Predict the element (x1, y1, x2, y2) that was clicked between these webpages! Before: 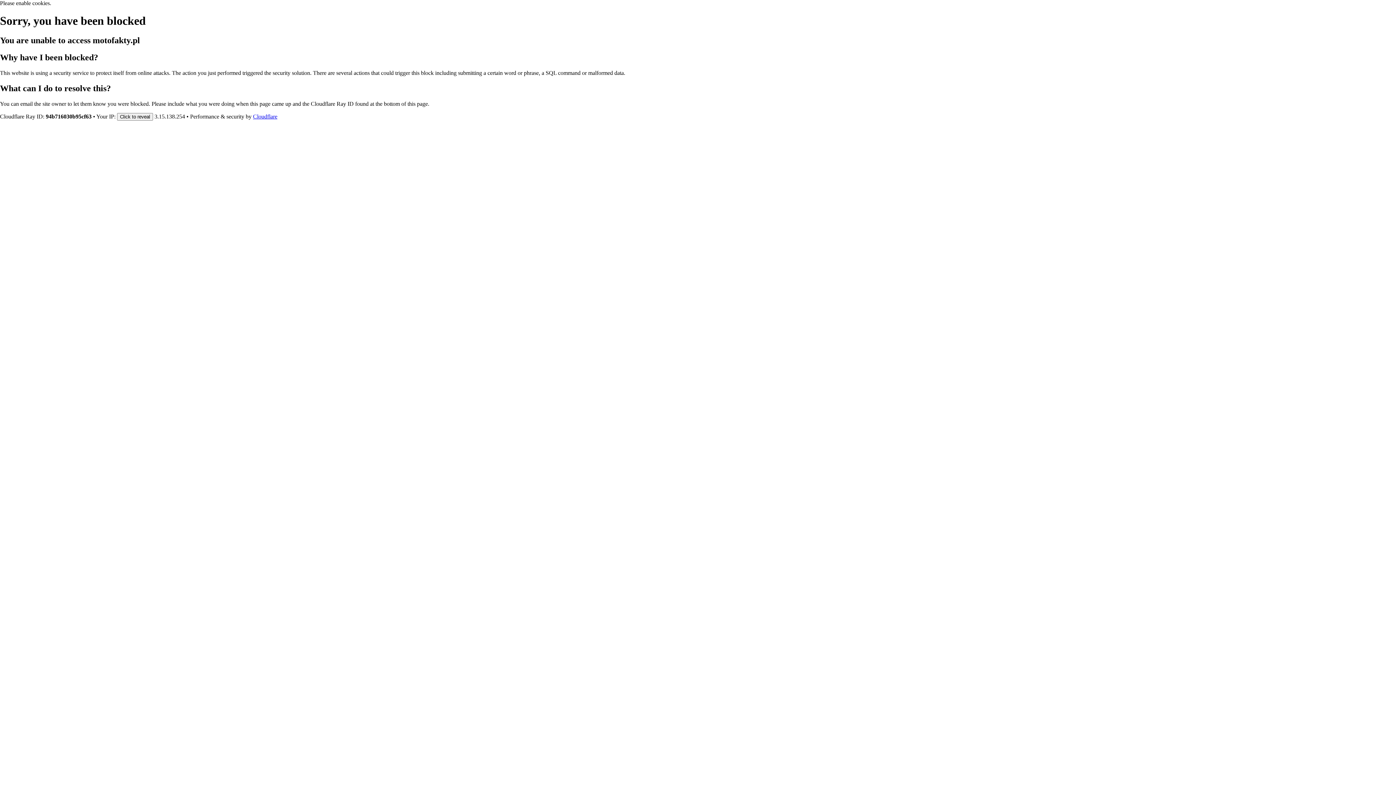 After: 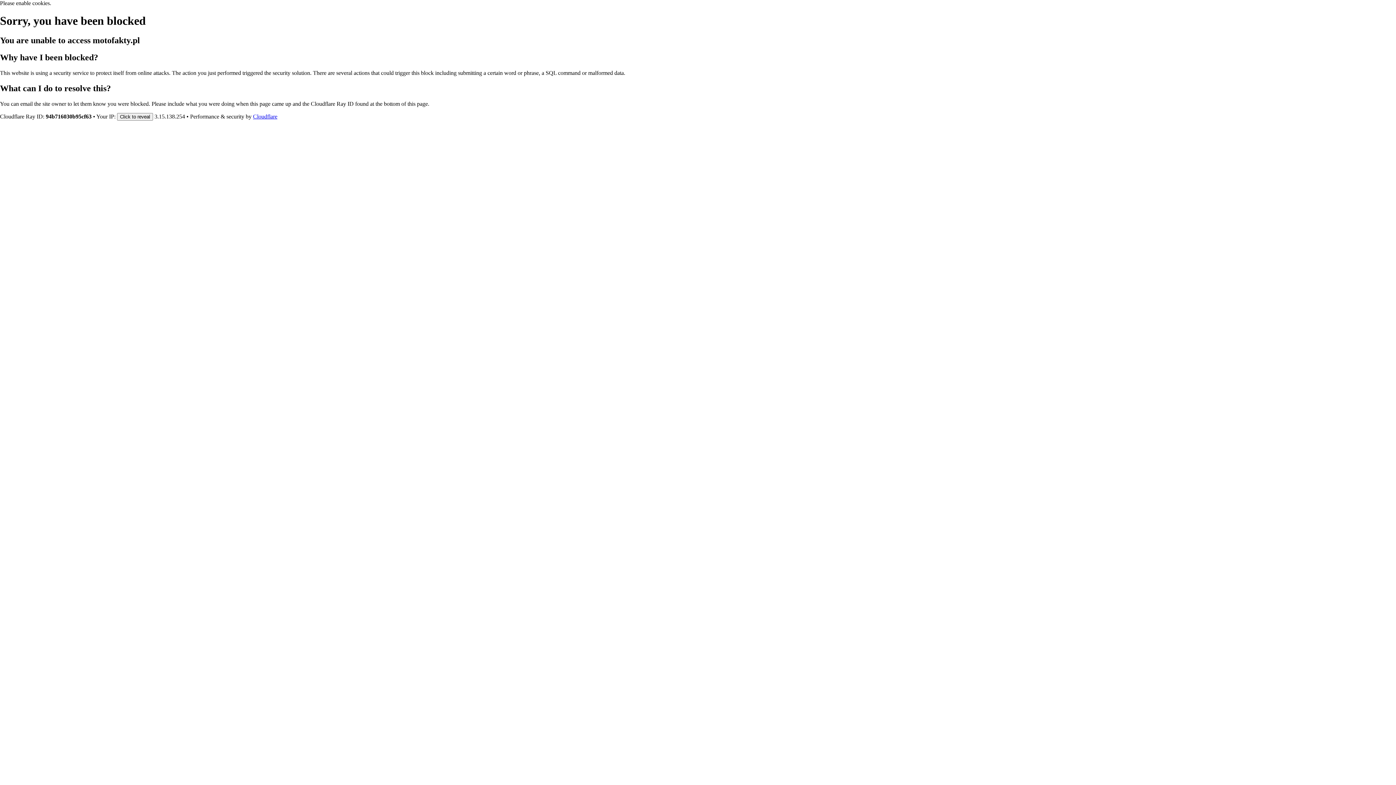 Action: label: Cloudflare bbox: (253, 113, 277, 119)